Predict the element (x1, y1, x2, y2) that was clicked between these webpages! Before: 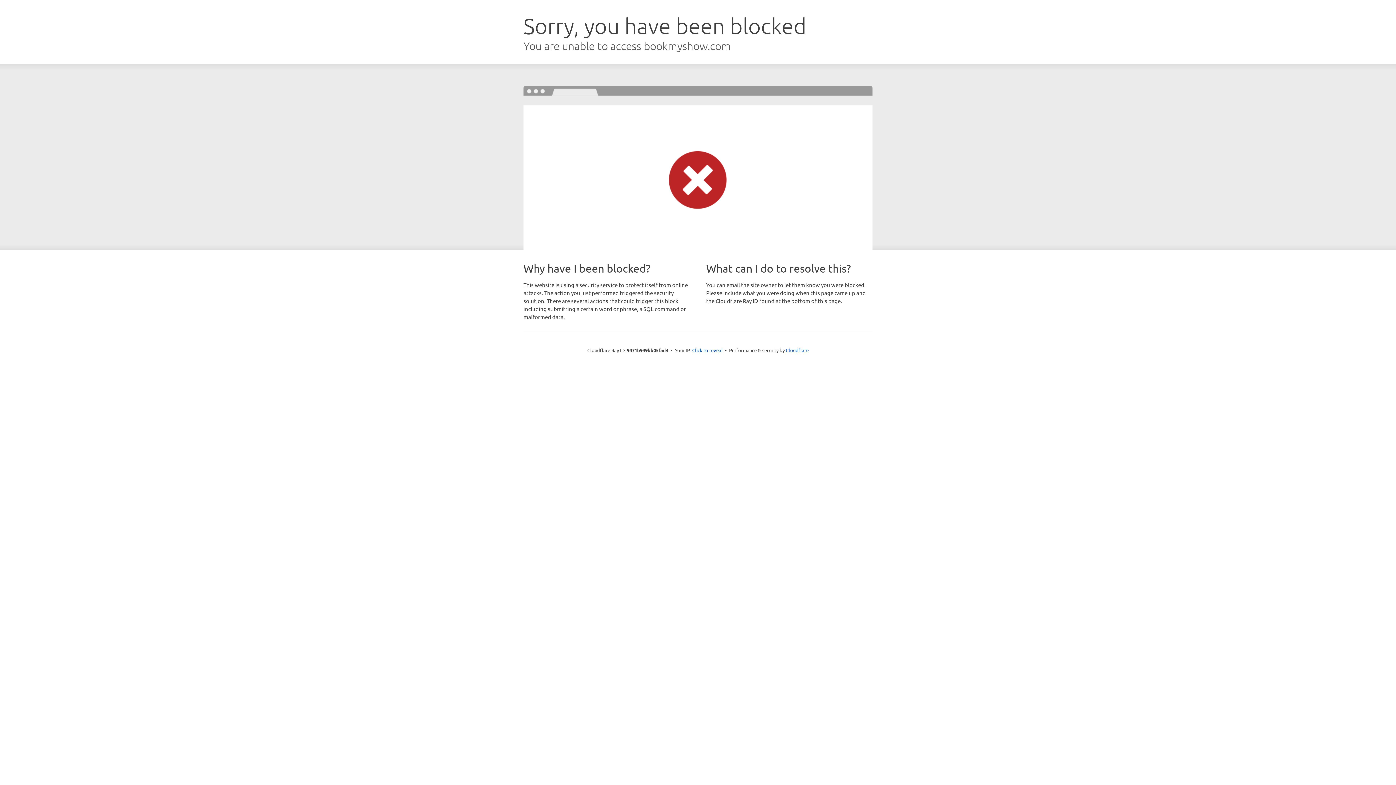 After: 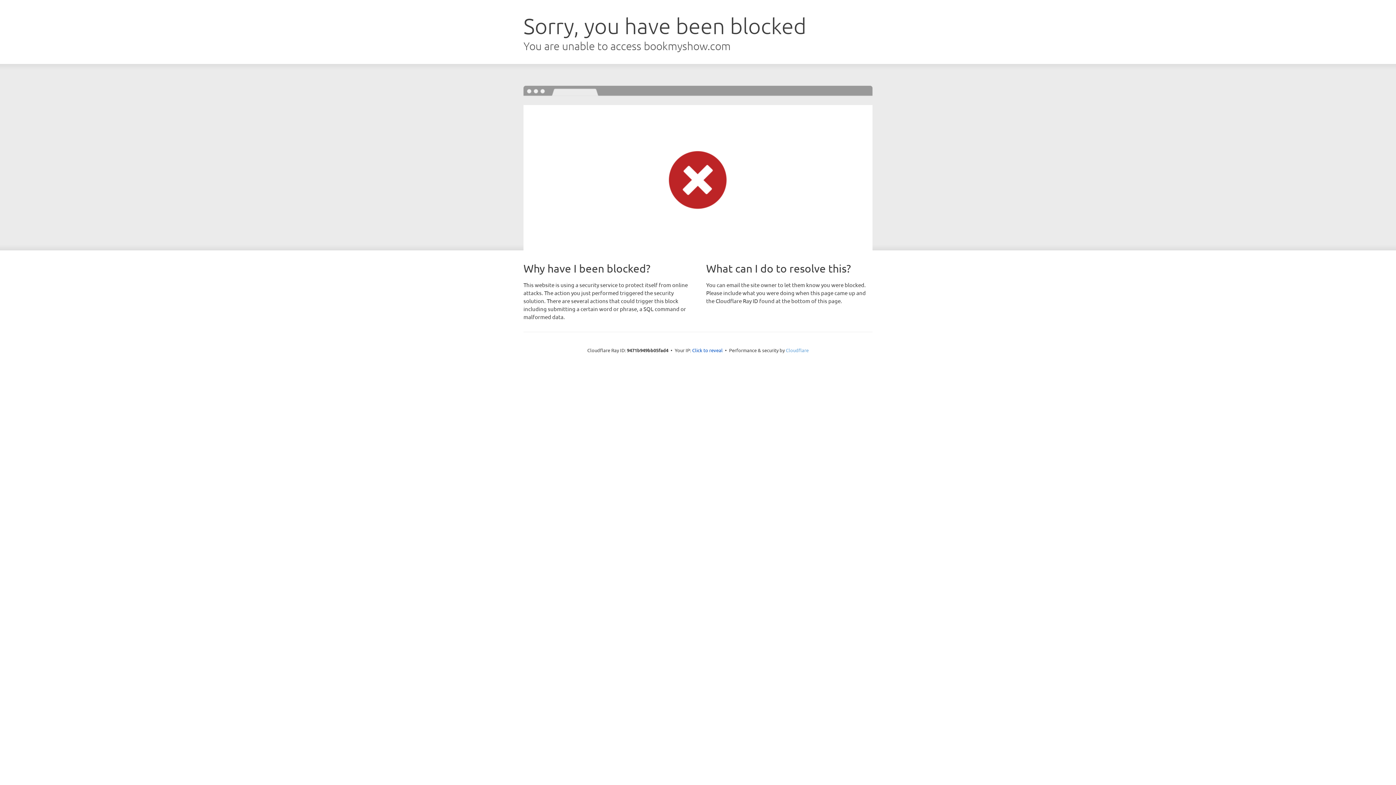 Action: label: Cloudflare bbox: (786, 347, 808, 353)